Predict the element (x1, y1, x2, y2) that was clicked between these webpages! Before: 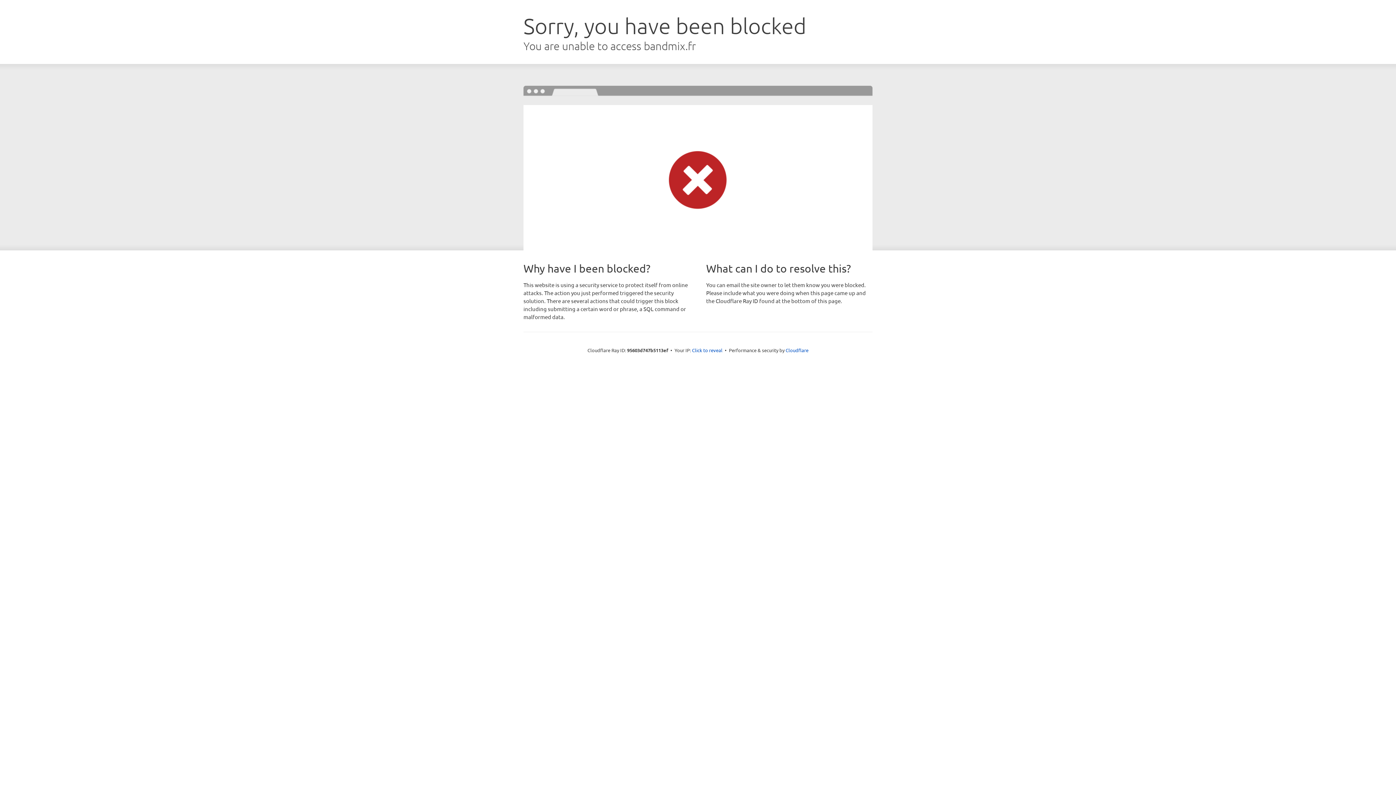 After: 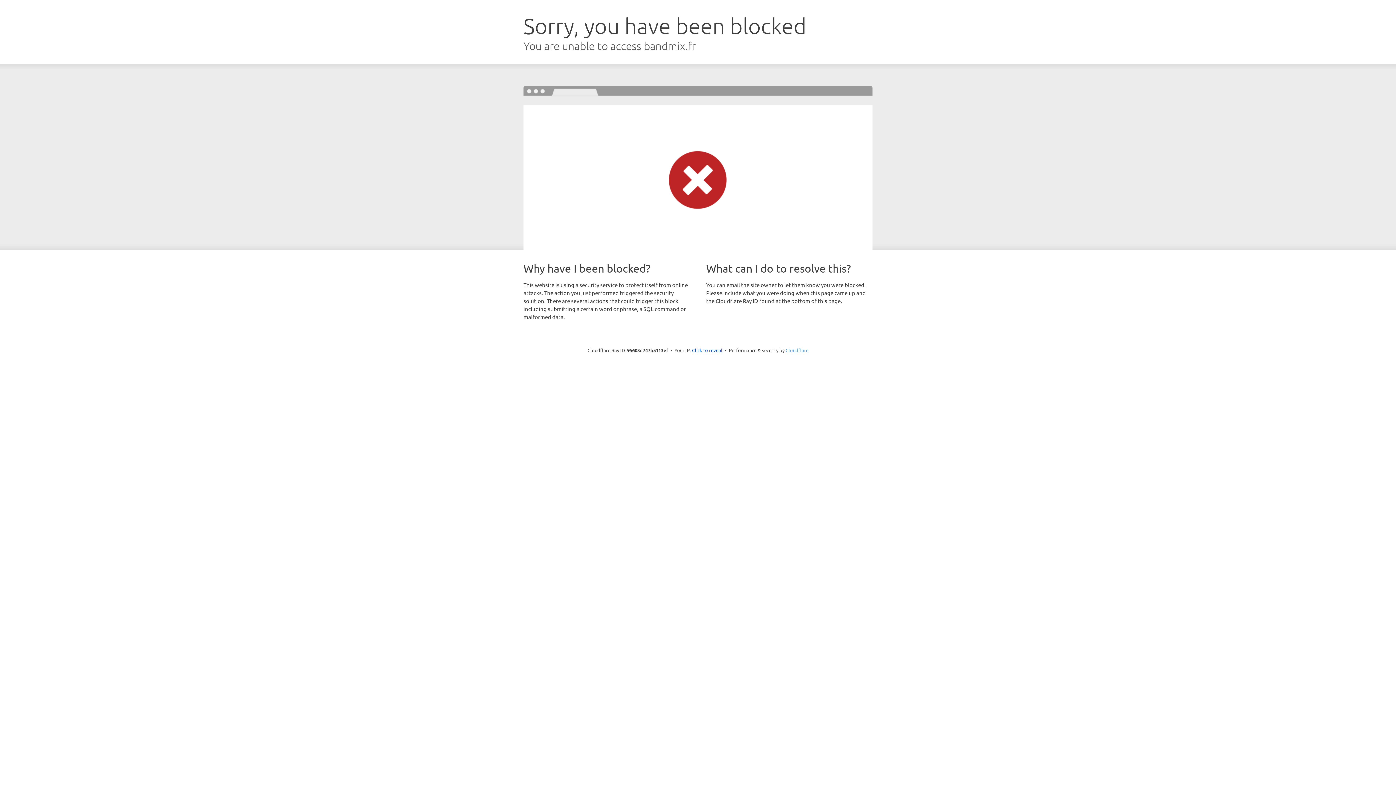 Action: label: Cloudflare bbox: (785, 347, 808, 353)